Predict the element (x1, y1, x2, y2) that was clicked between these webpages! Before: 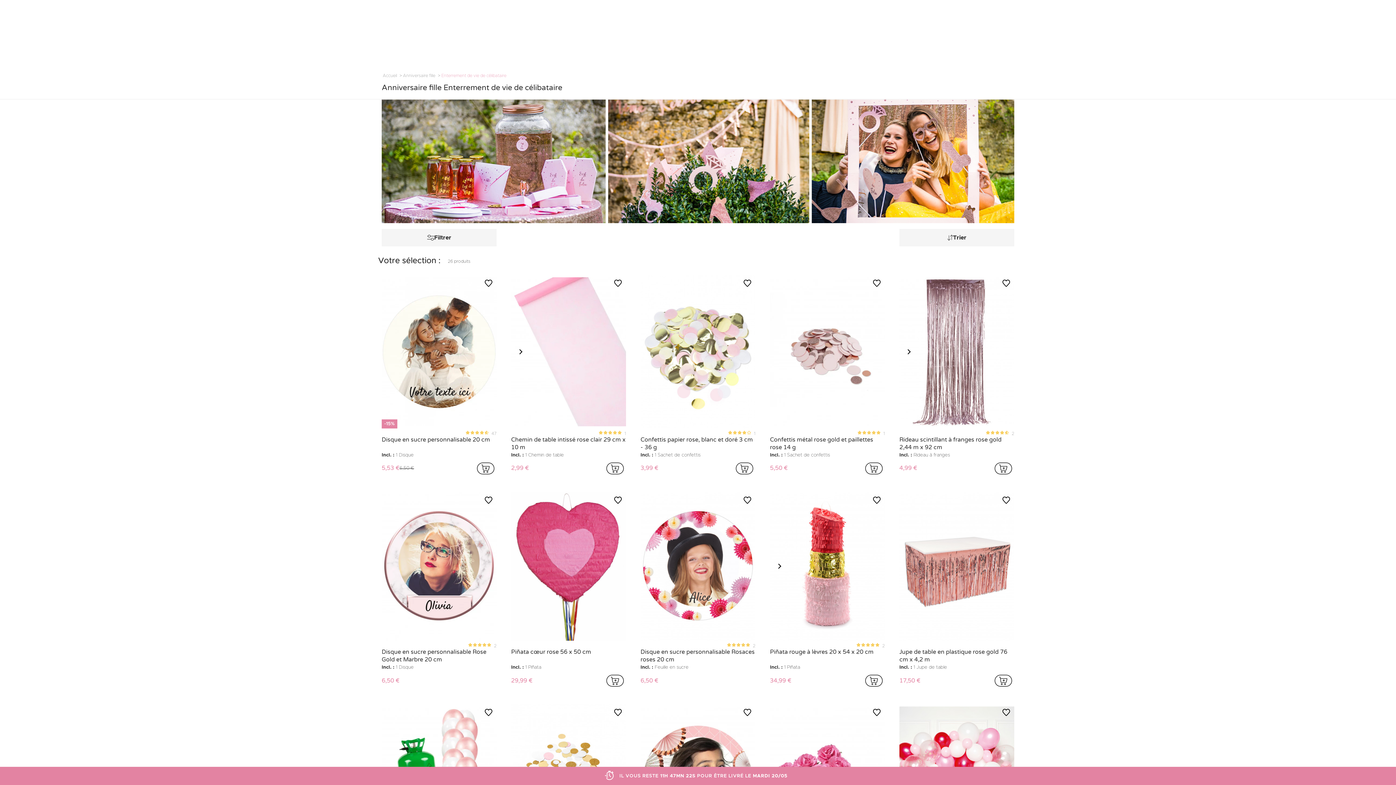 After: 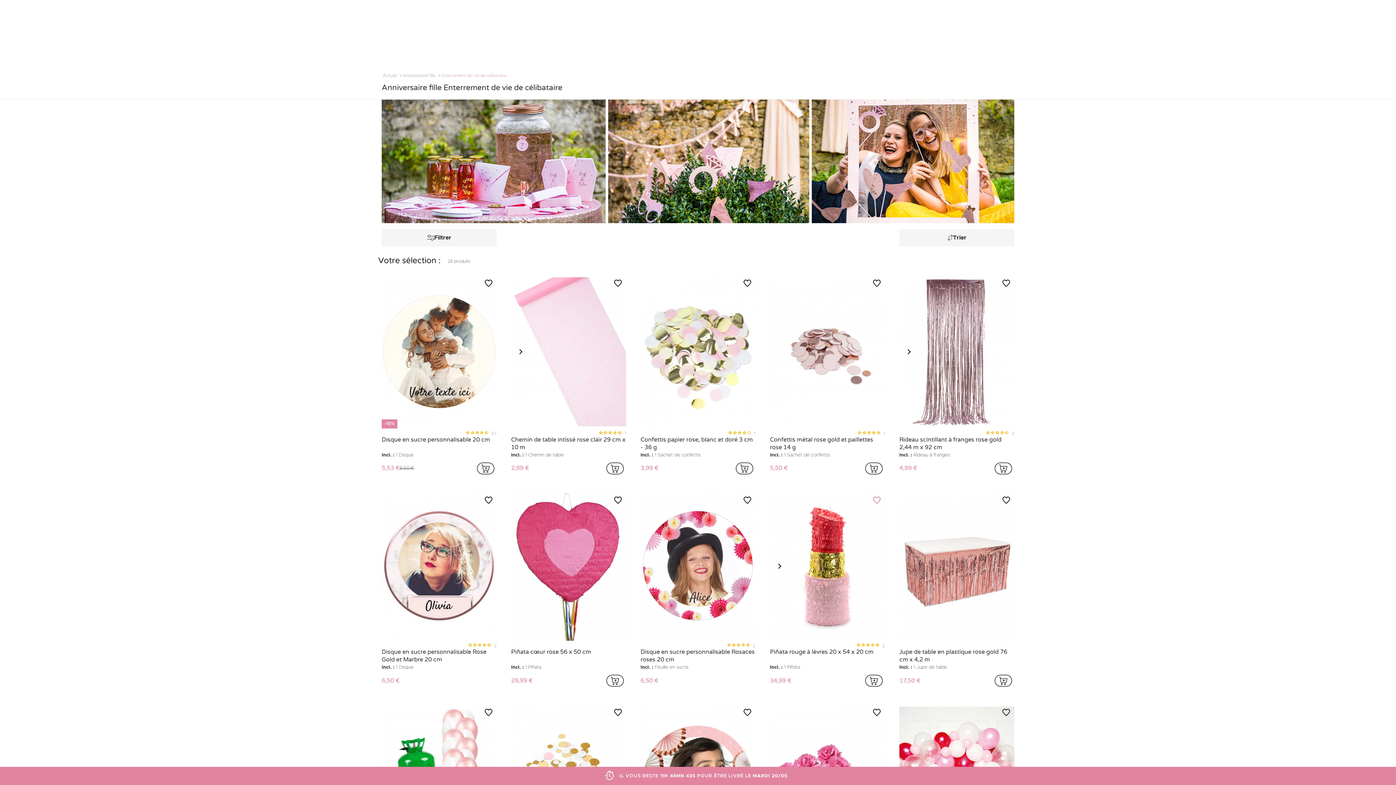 Action: label: Ajouter à mes favoris bbox: (873, 496, 881, 504)